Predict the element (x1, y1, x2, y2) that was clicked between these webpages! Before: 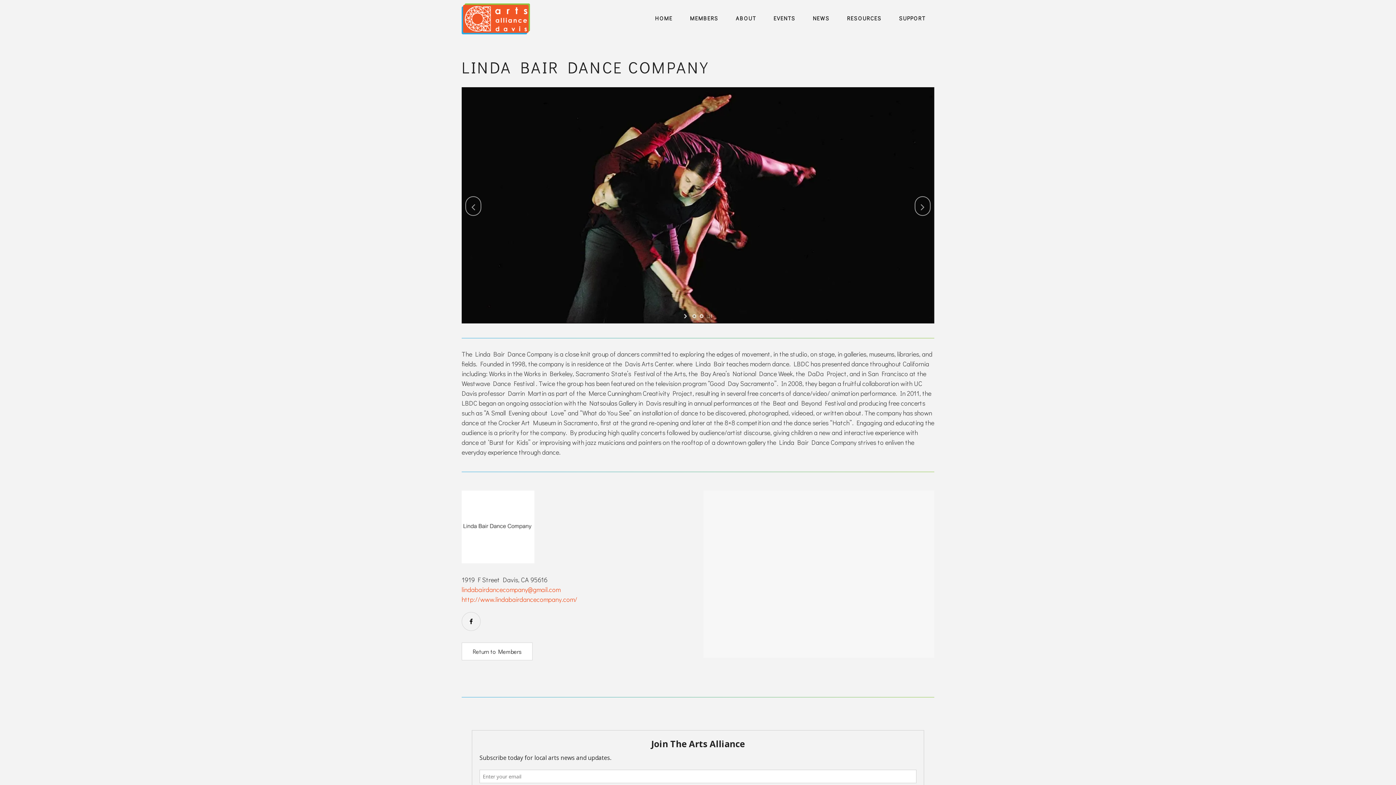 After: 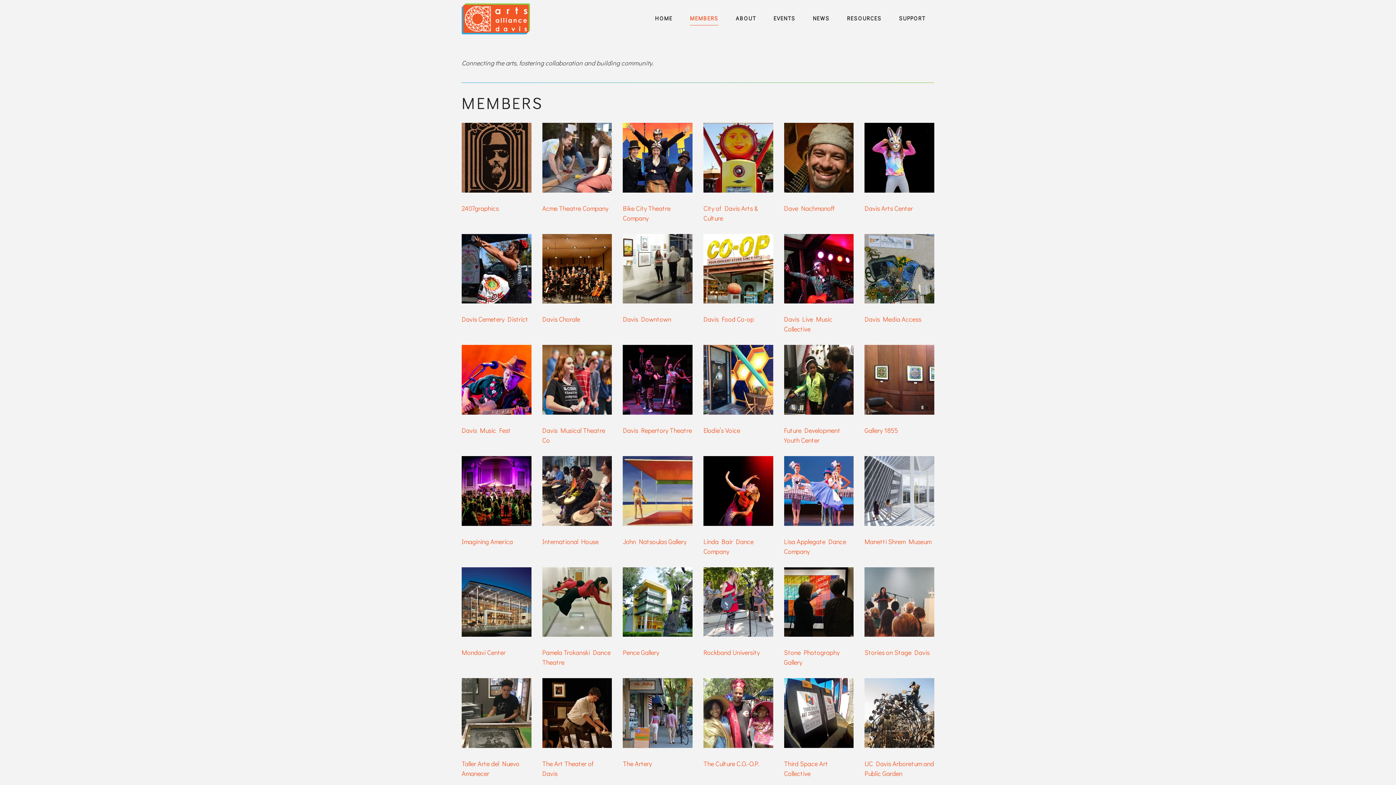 Action: bbox: (681, 0, 727, 36) label: MEMBERS